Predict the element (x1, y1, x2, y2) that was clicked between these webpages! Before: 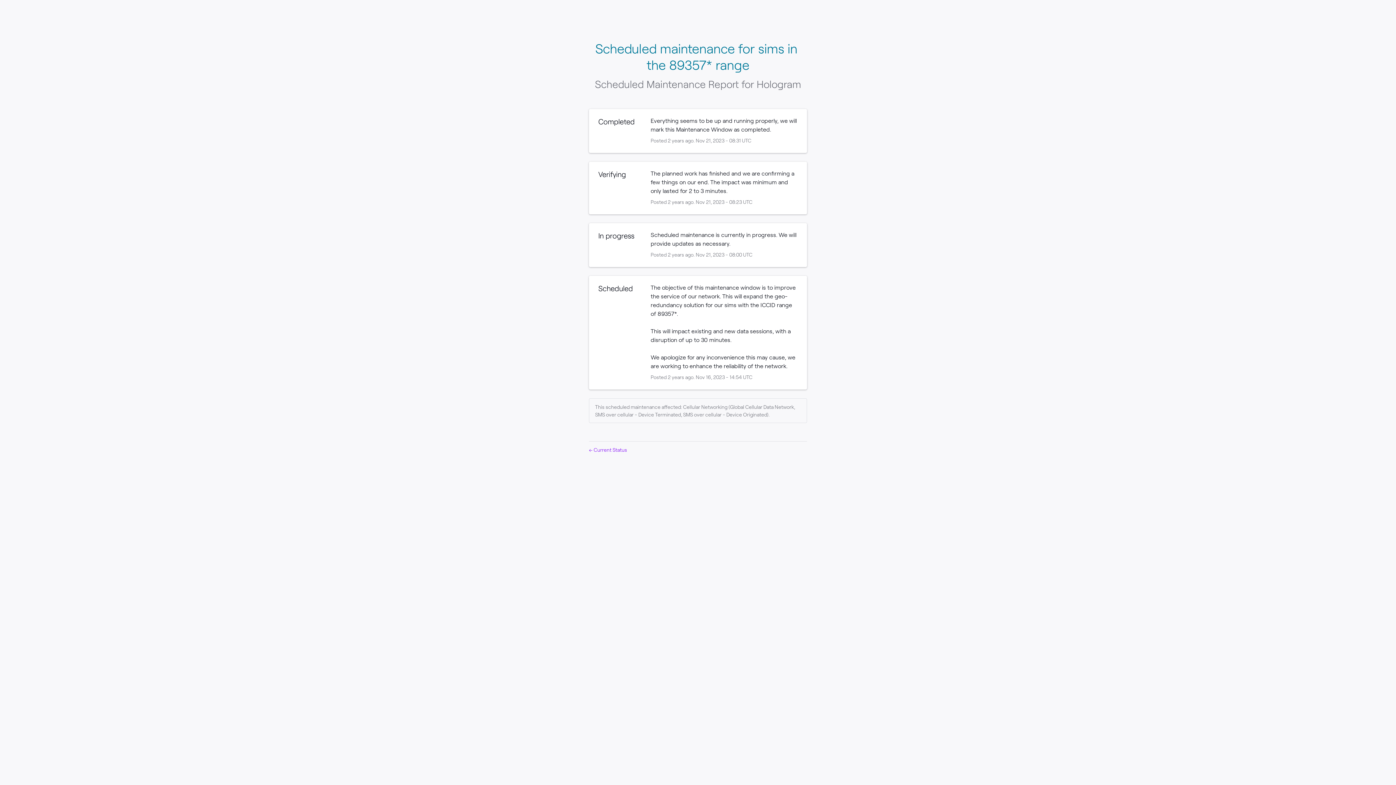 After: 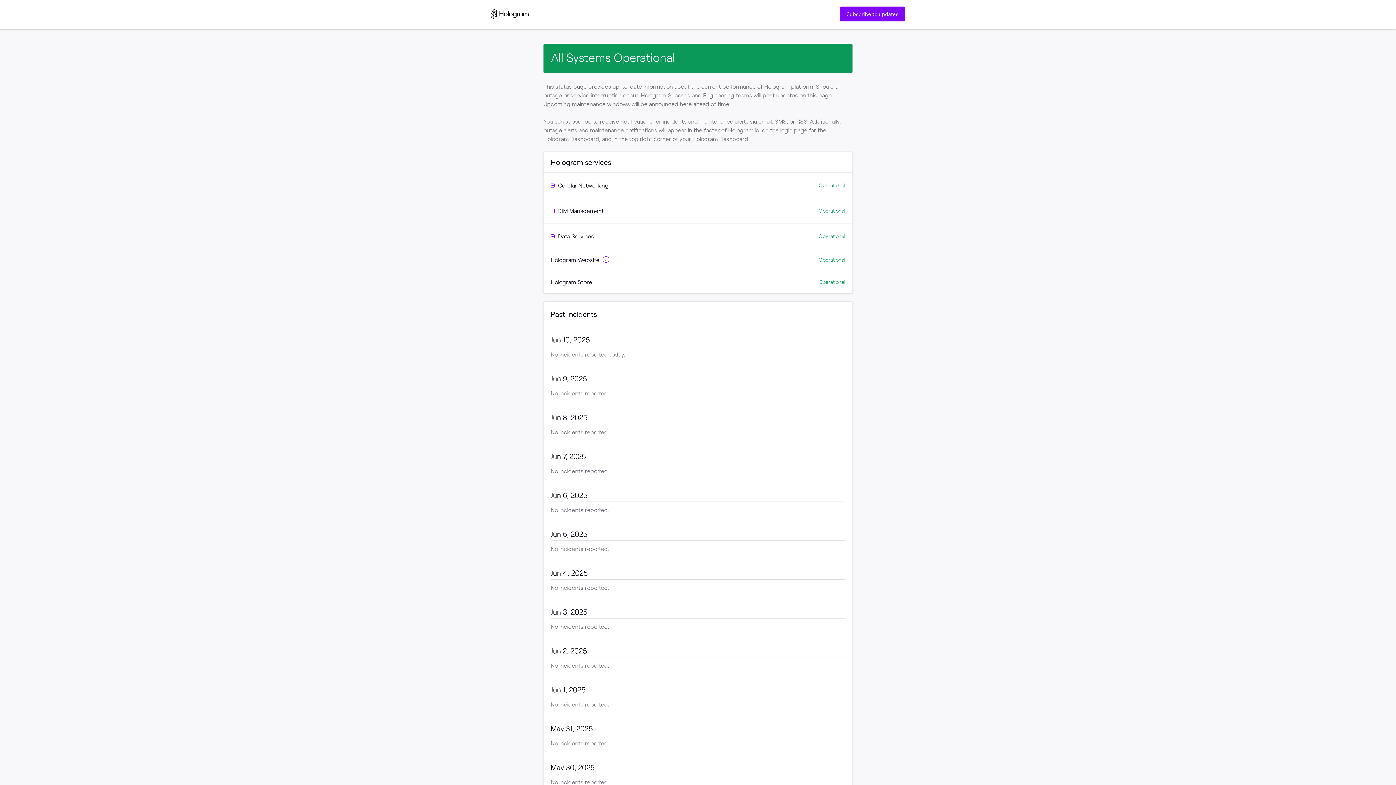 Action: label: ← Current Status bbox: (589, 446, 627, 453)